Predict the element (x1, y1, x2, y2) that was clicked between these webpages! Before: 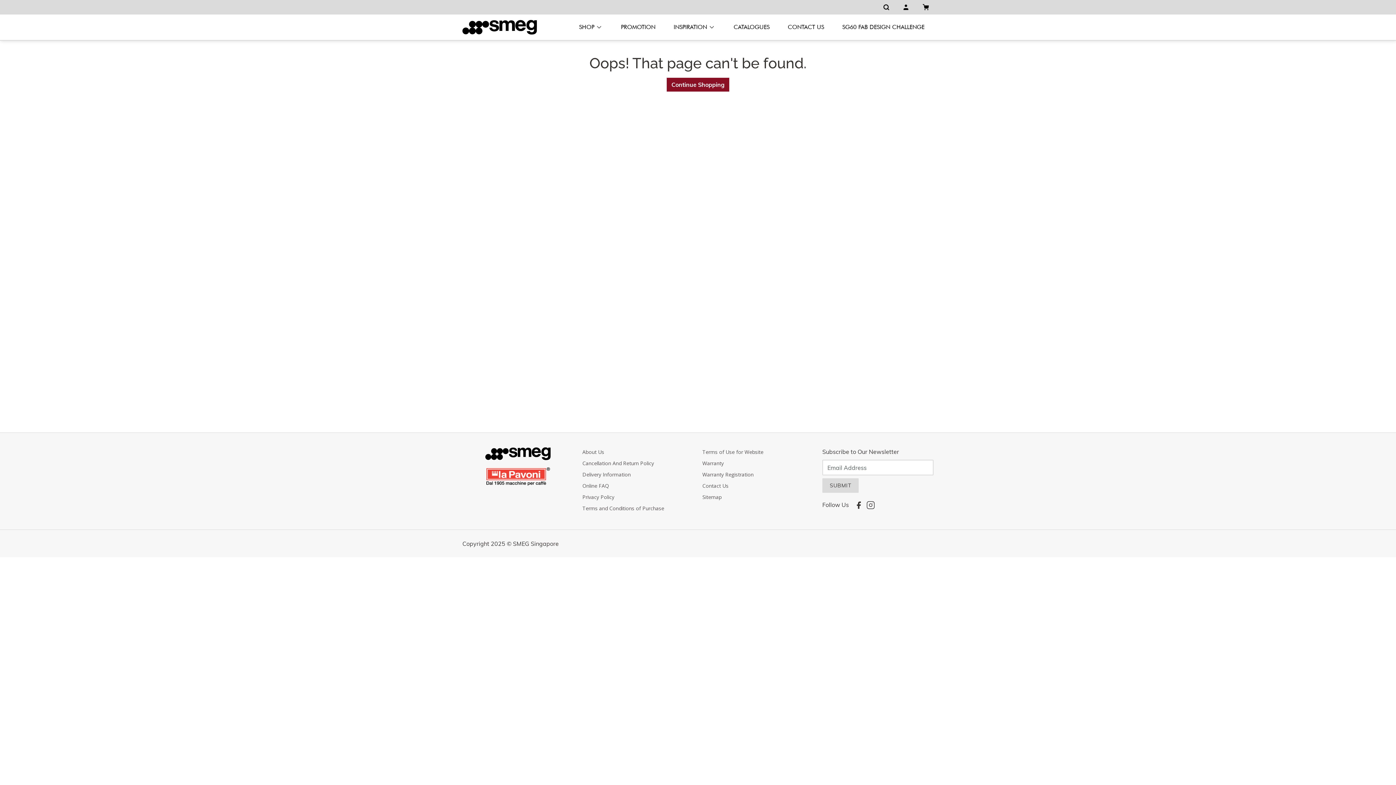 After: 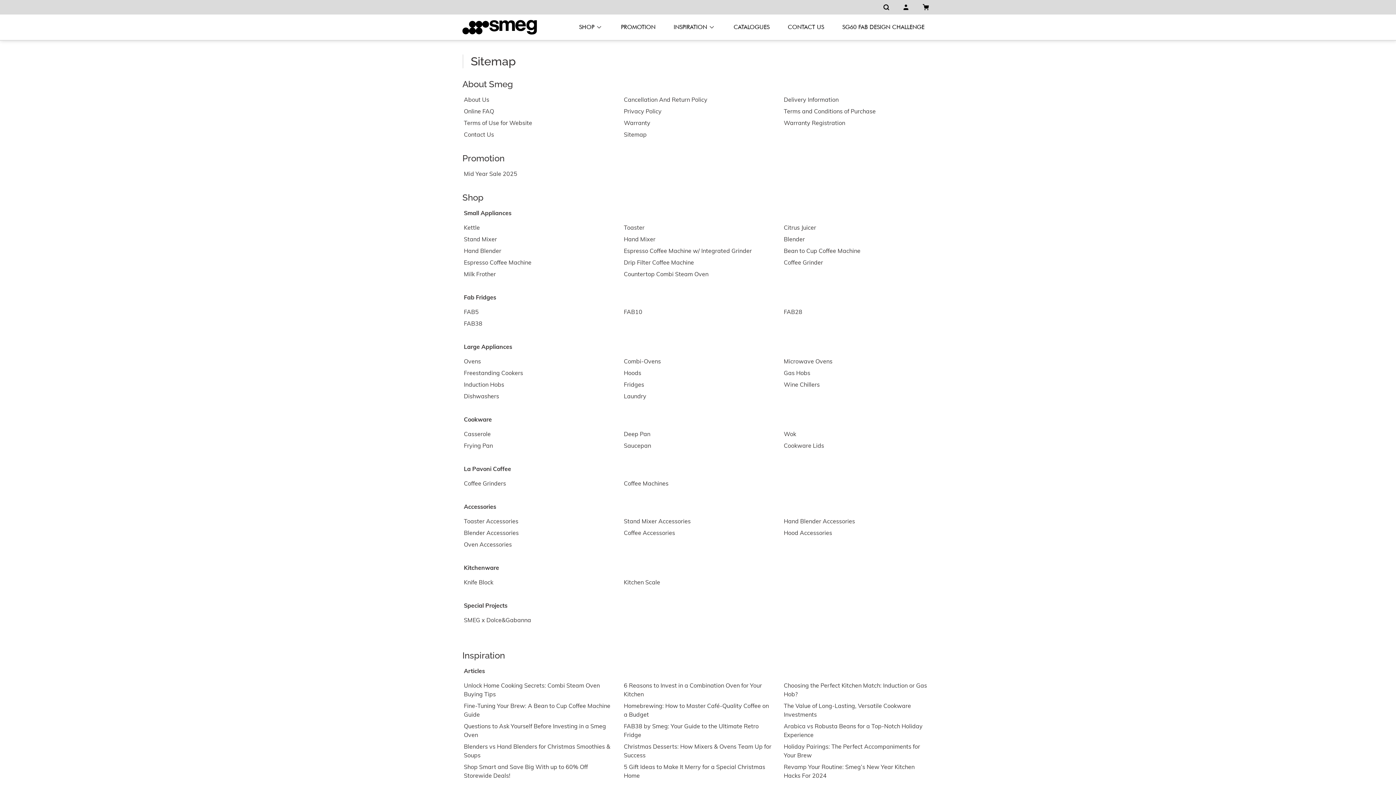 Action: bbox: (702, 493, 721, 500) label: Sitemap